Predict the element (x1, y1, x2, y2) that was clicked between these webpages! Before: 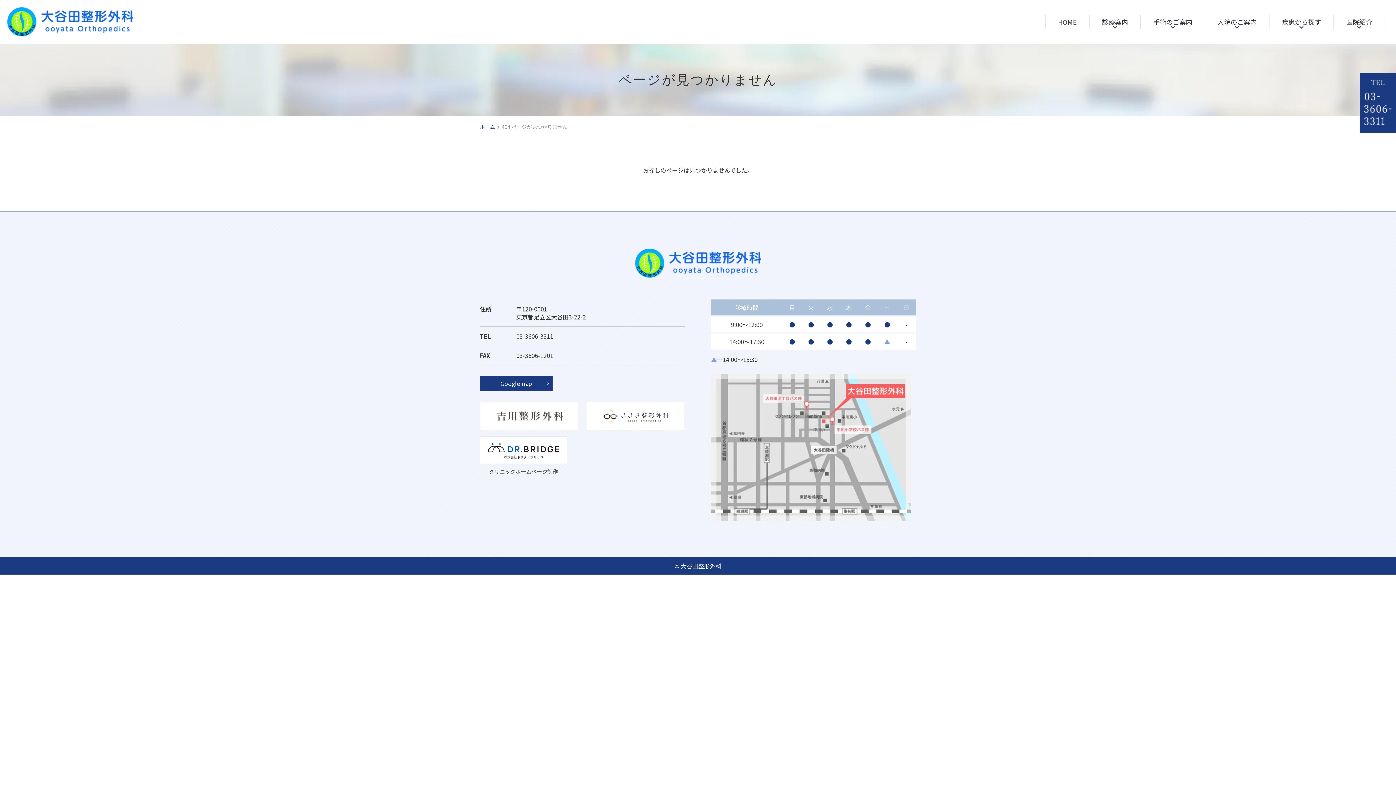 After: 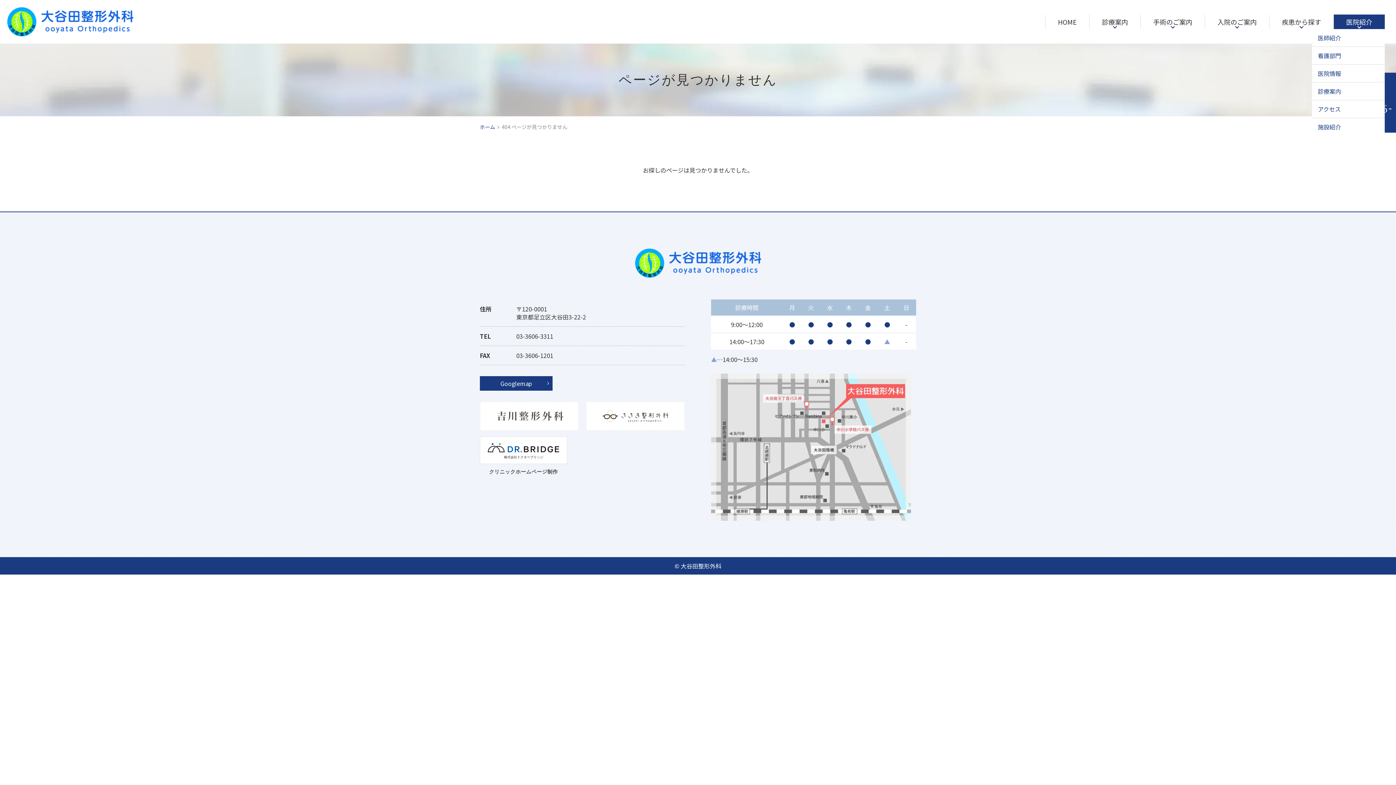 Action: bbox: (1334, 14, 1385, 29) label: 医院紹介